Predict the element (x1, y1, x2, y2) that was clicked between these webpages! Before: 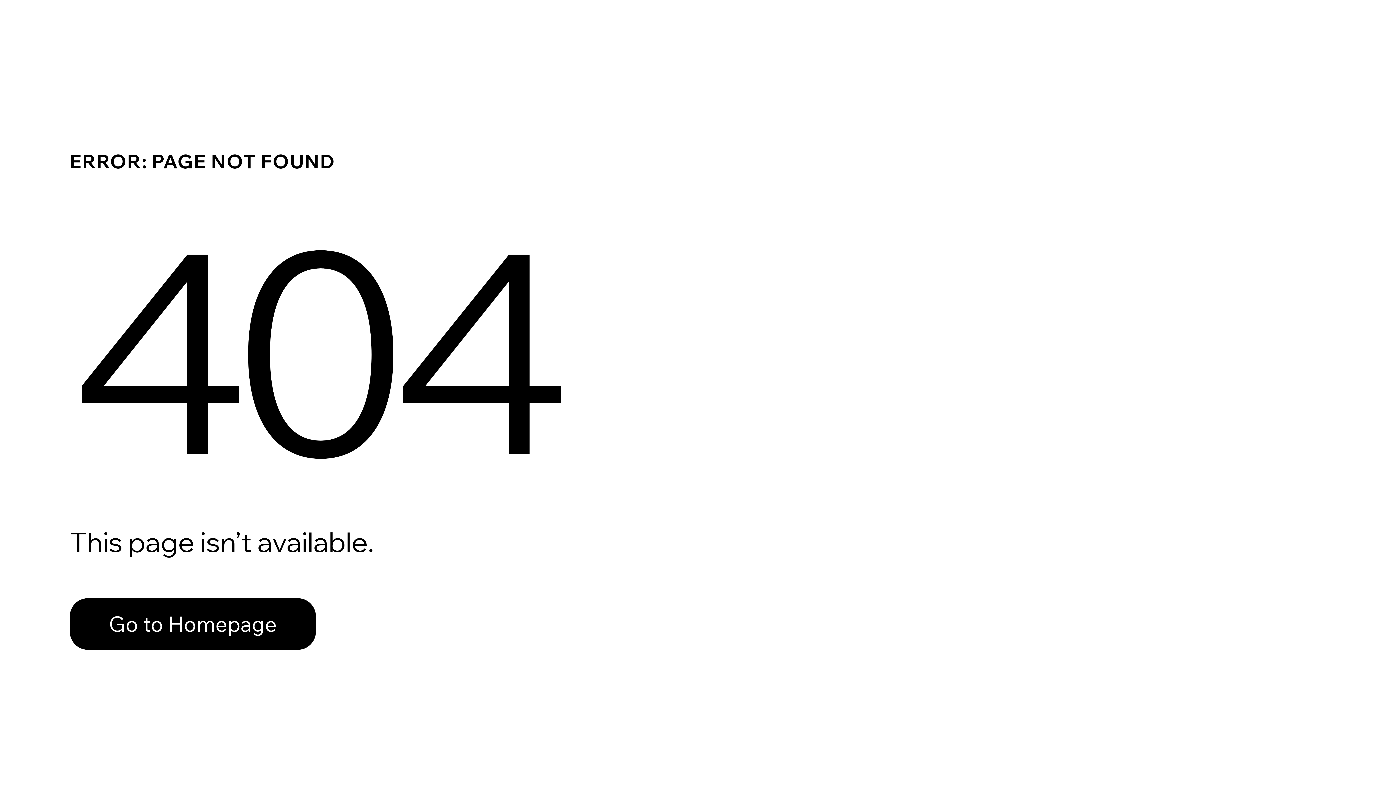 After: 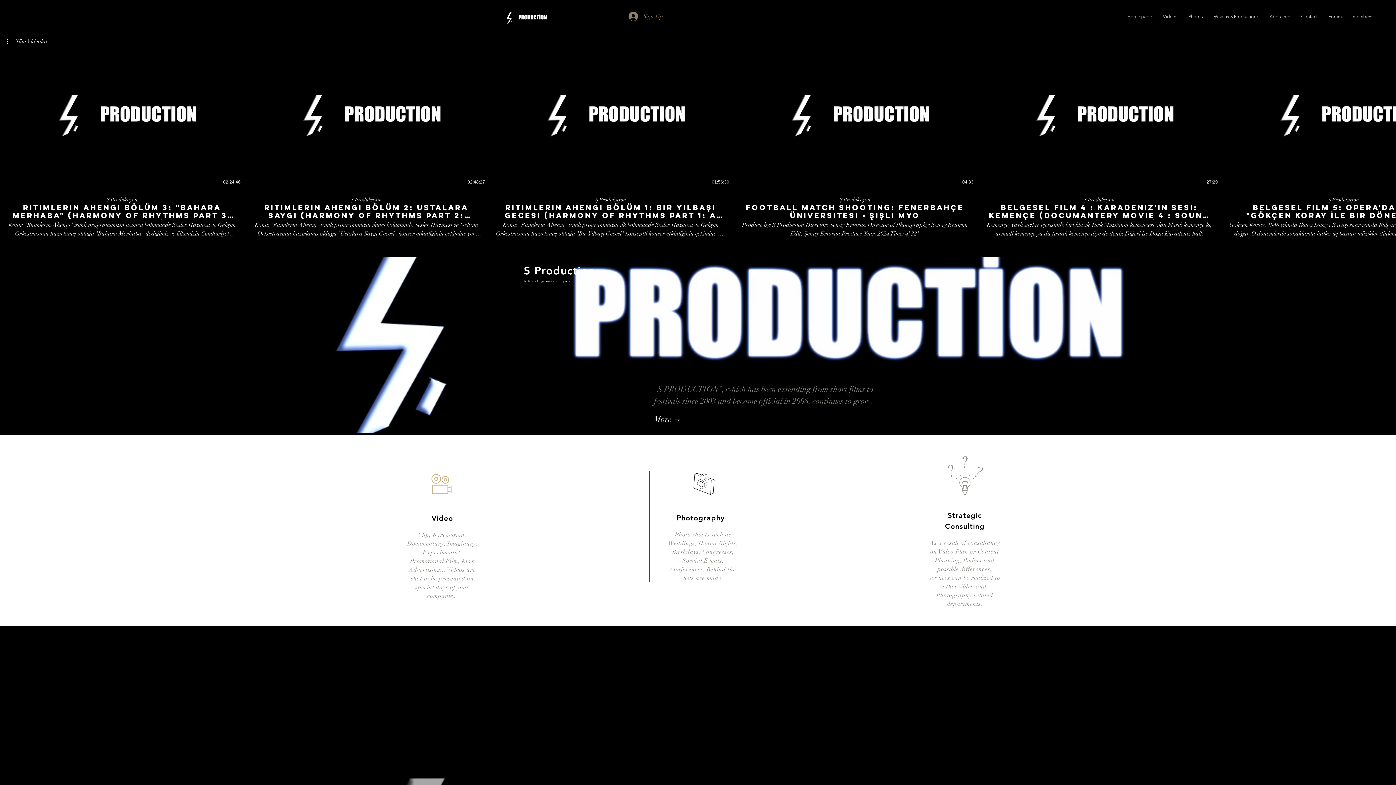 Action: label: Go to Homepage bbox: (69, 598, 316, 650)